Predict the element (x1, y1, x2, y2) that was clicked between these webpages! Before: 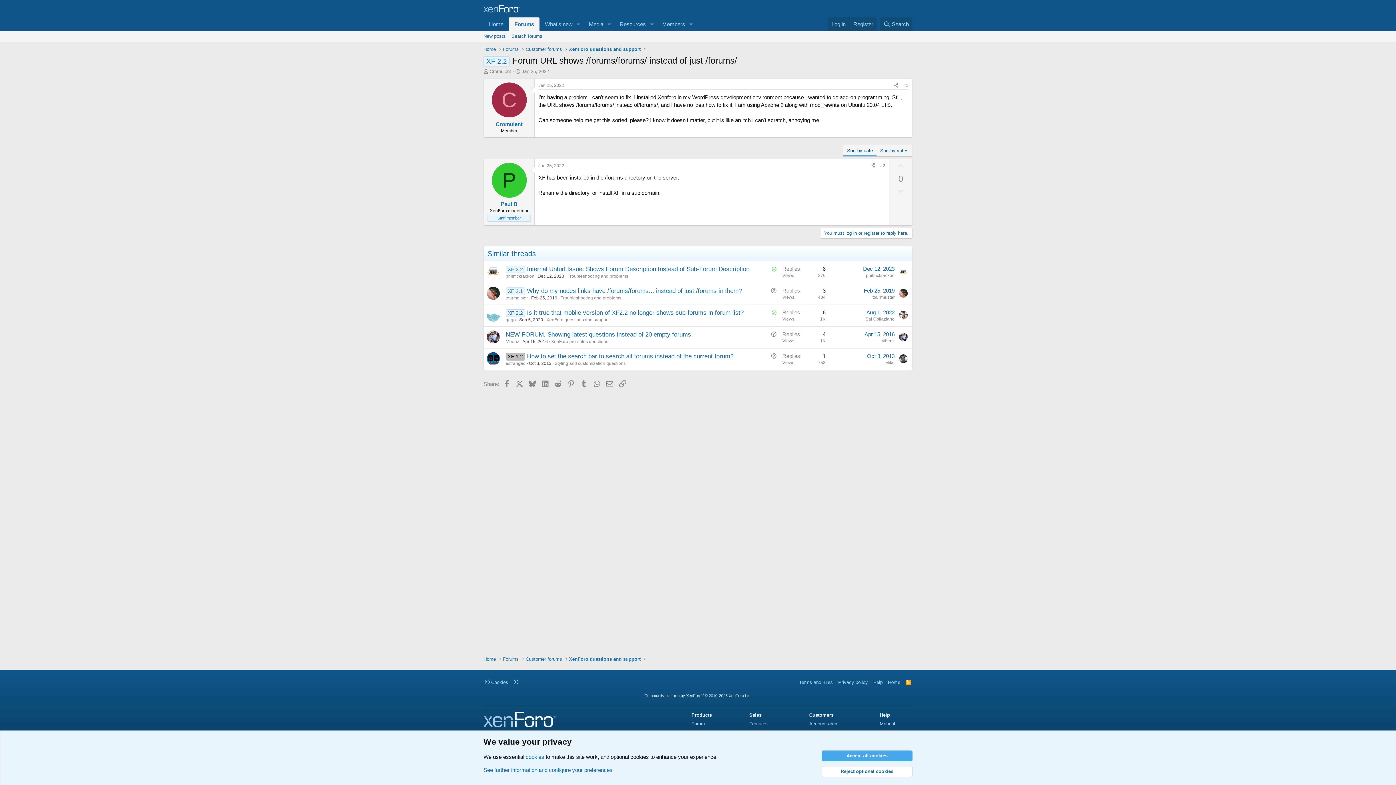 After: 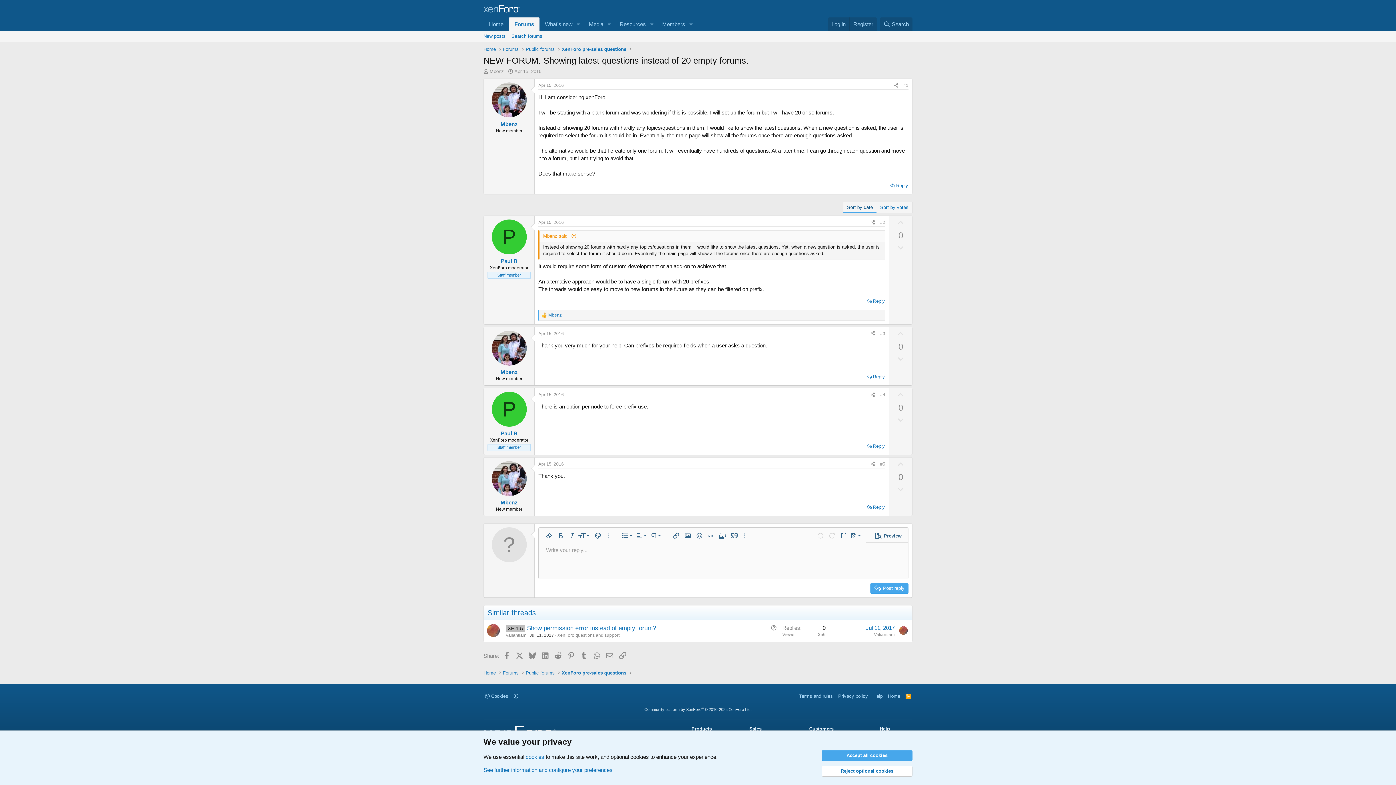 Action: label: Apr 15, 2016 bbox: (522, 339, 548, 344)